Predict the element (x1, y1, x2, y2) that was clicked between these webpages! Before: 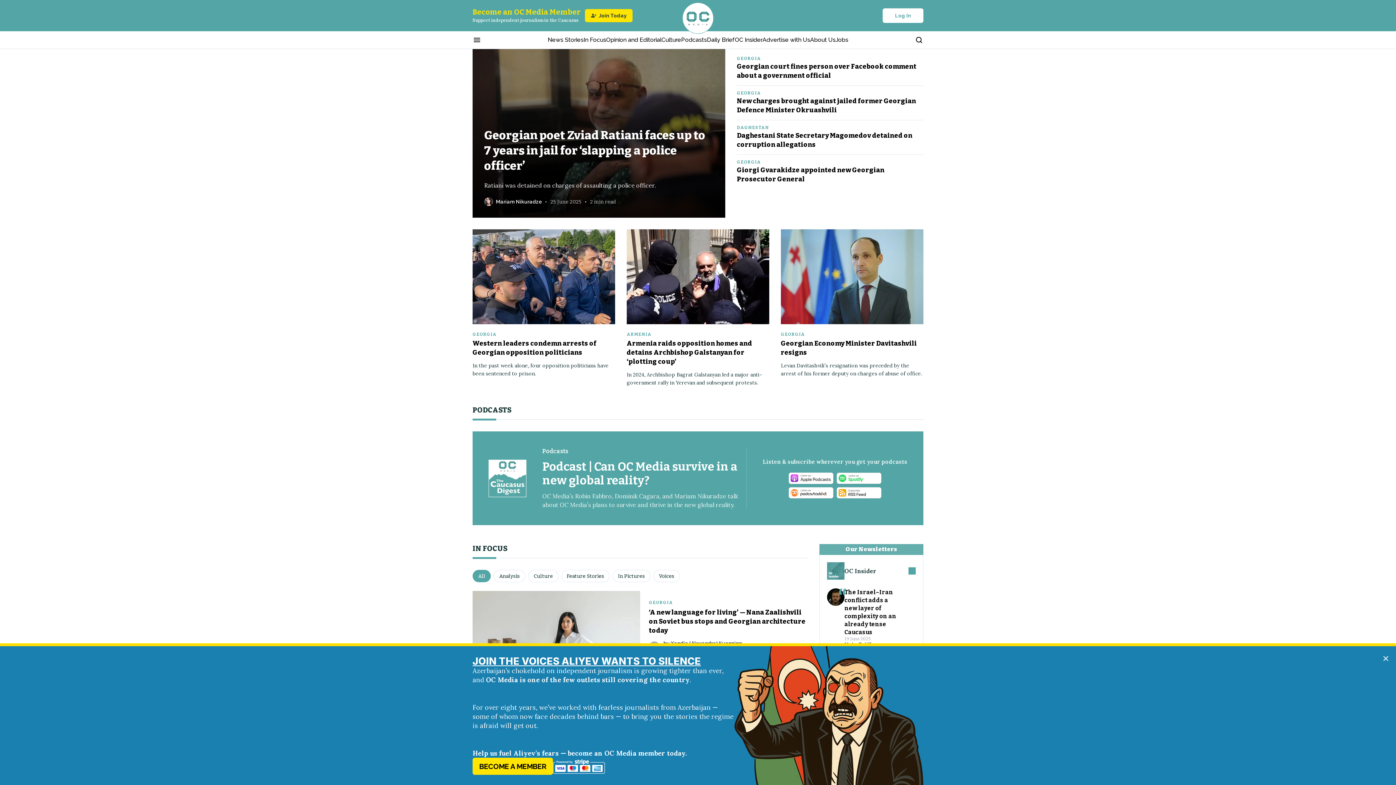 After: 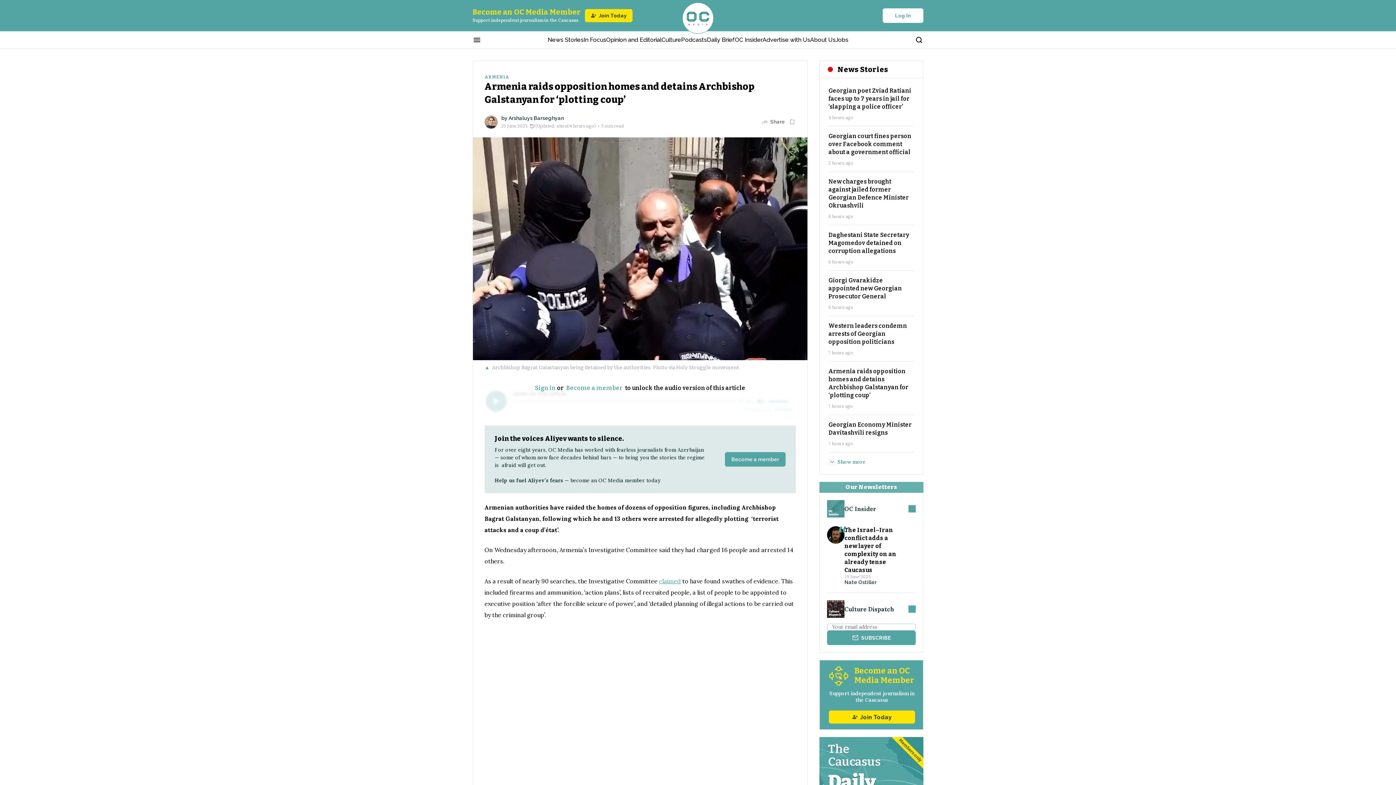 Action: bbox: (626, 229, 769, 324)